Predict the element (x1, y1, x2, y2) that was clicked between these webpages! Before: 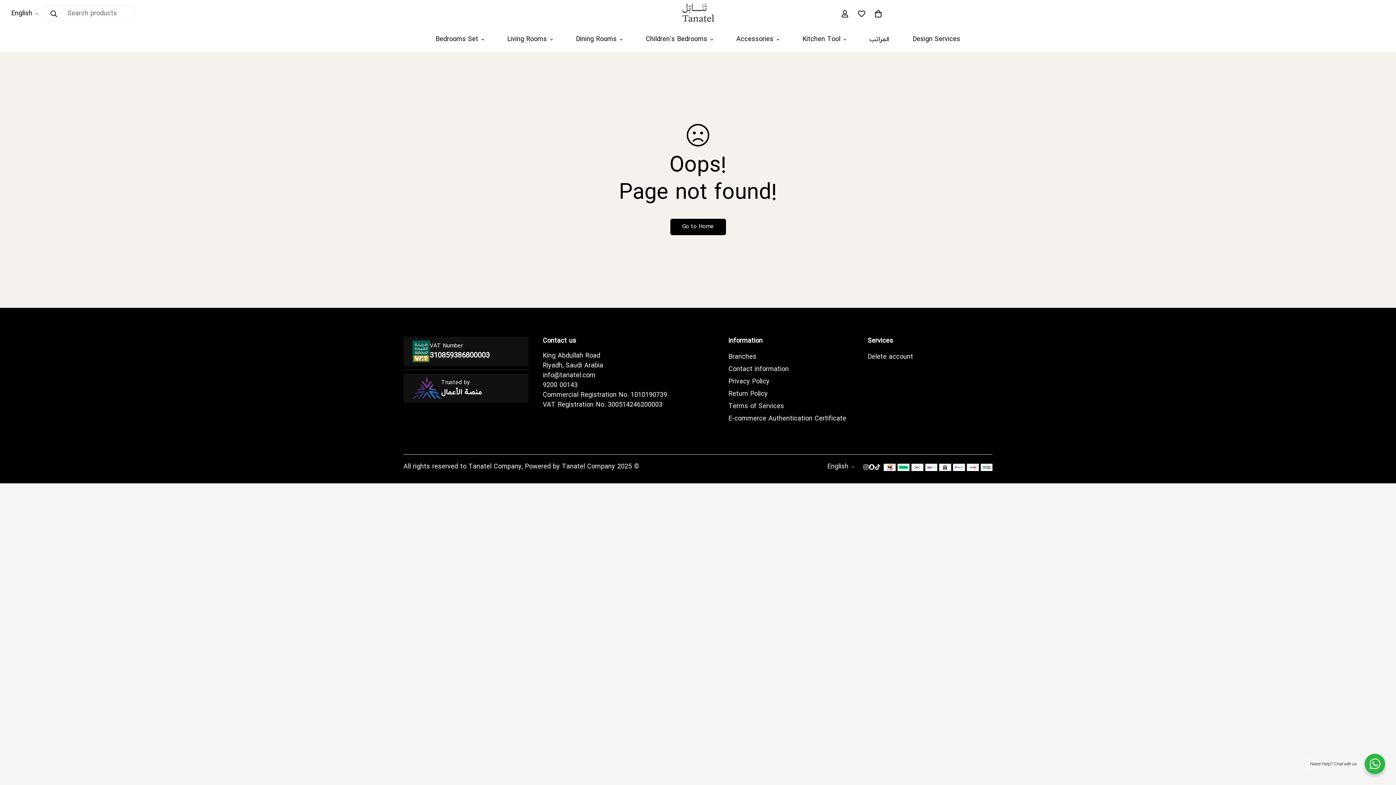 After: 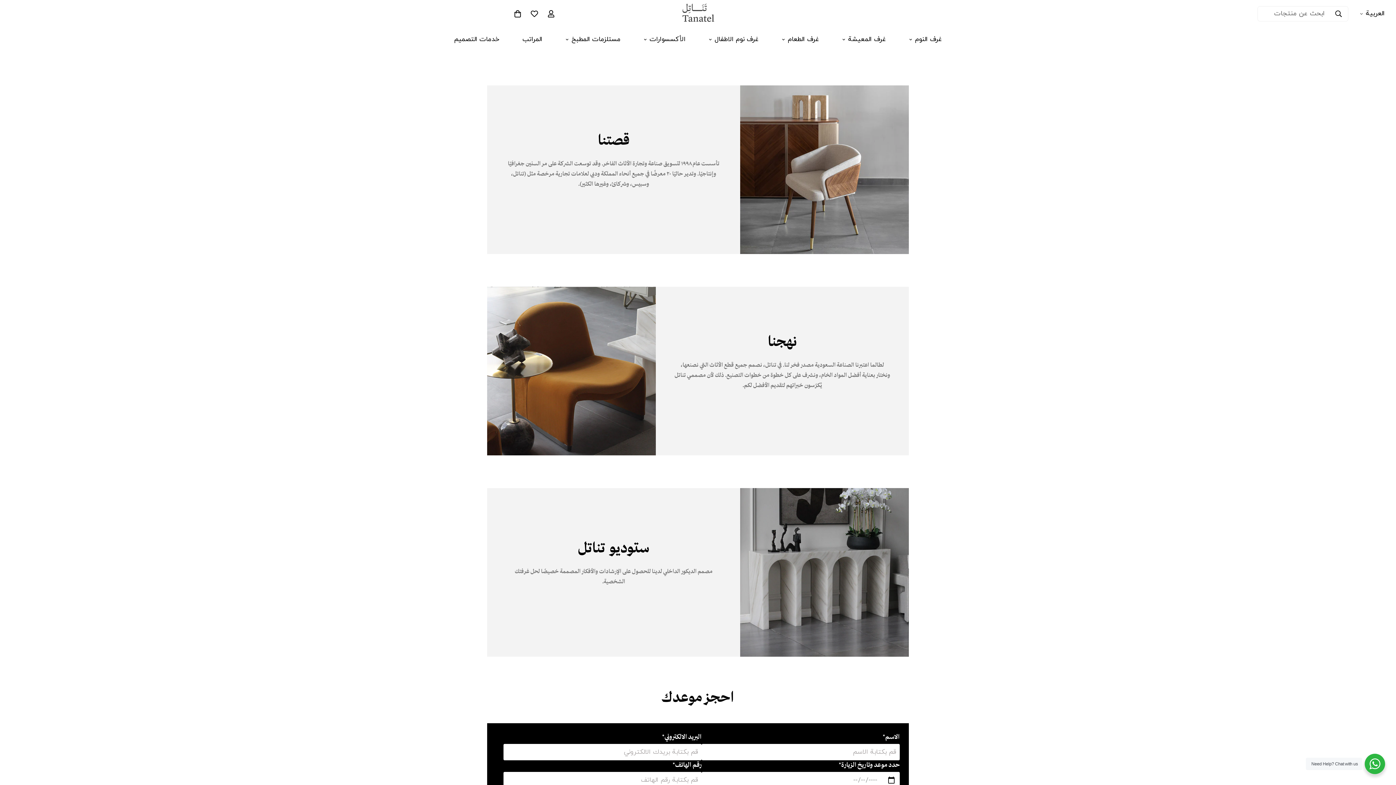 Action: bbox: (901, 27, 972, 51) label: Design Services